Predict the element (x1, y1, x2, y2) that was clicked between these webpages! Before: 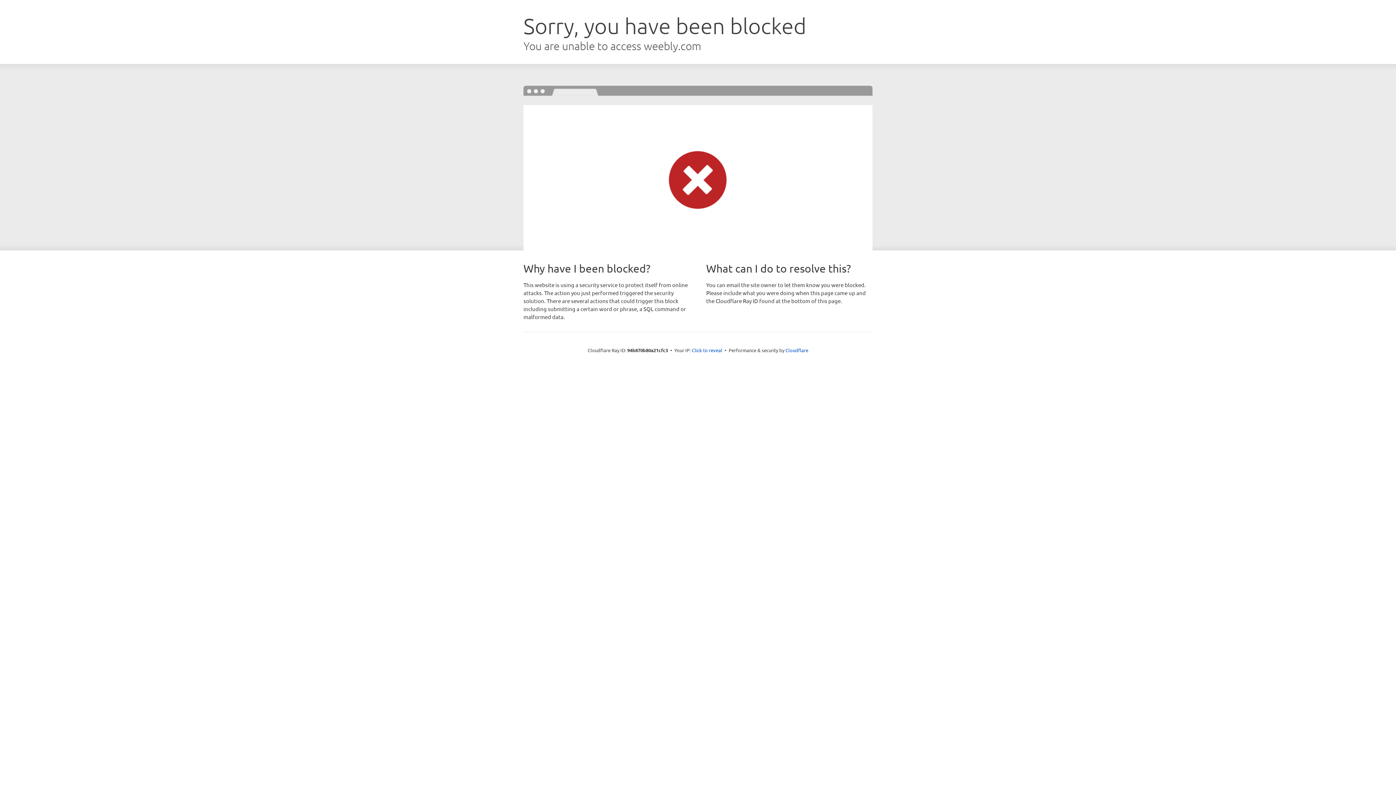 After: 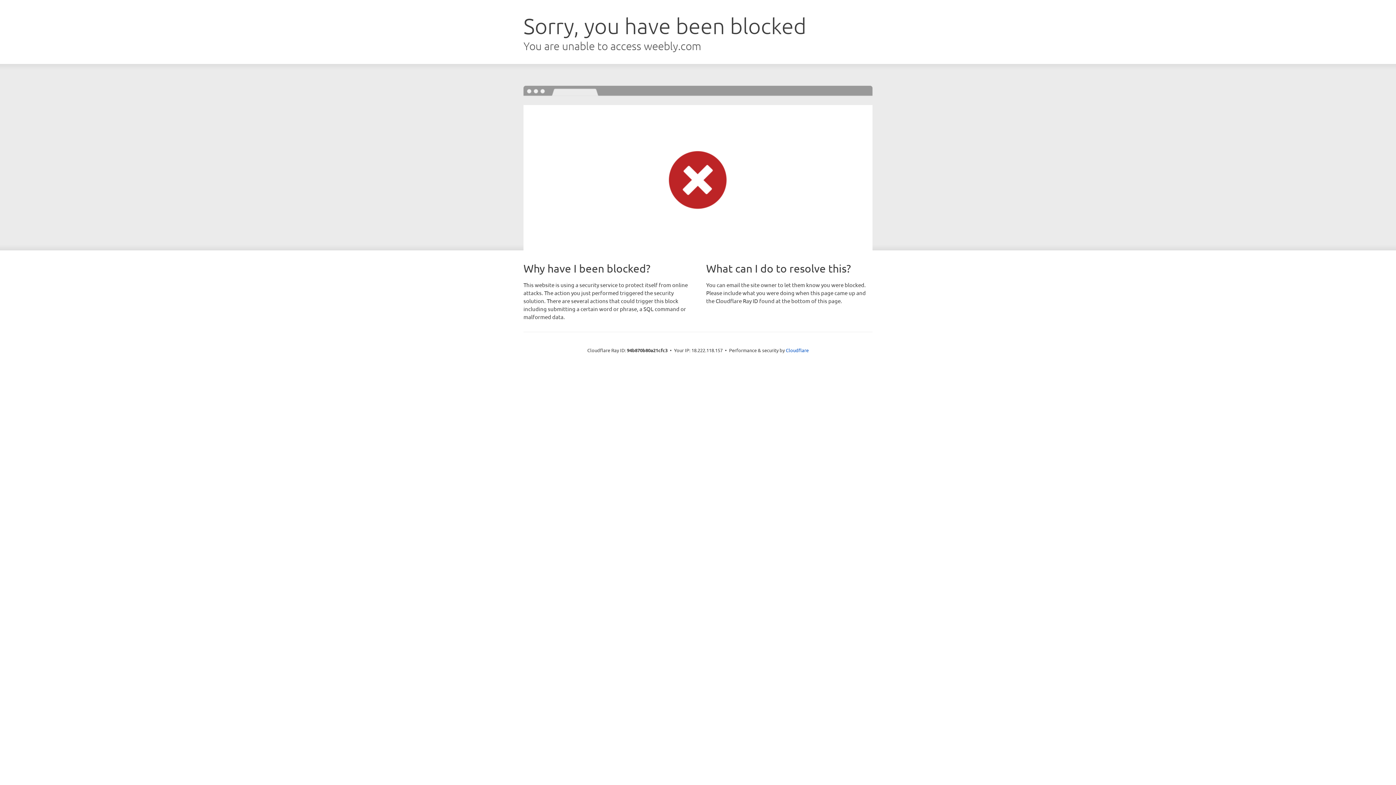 Action: label: Click to reveal bbox: (692, 346, 722, 353)